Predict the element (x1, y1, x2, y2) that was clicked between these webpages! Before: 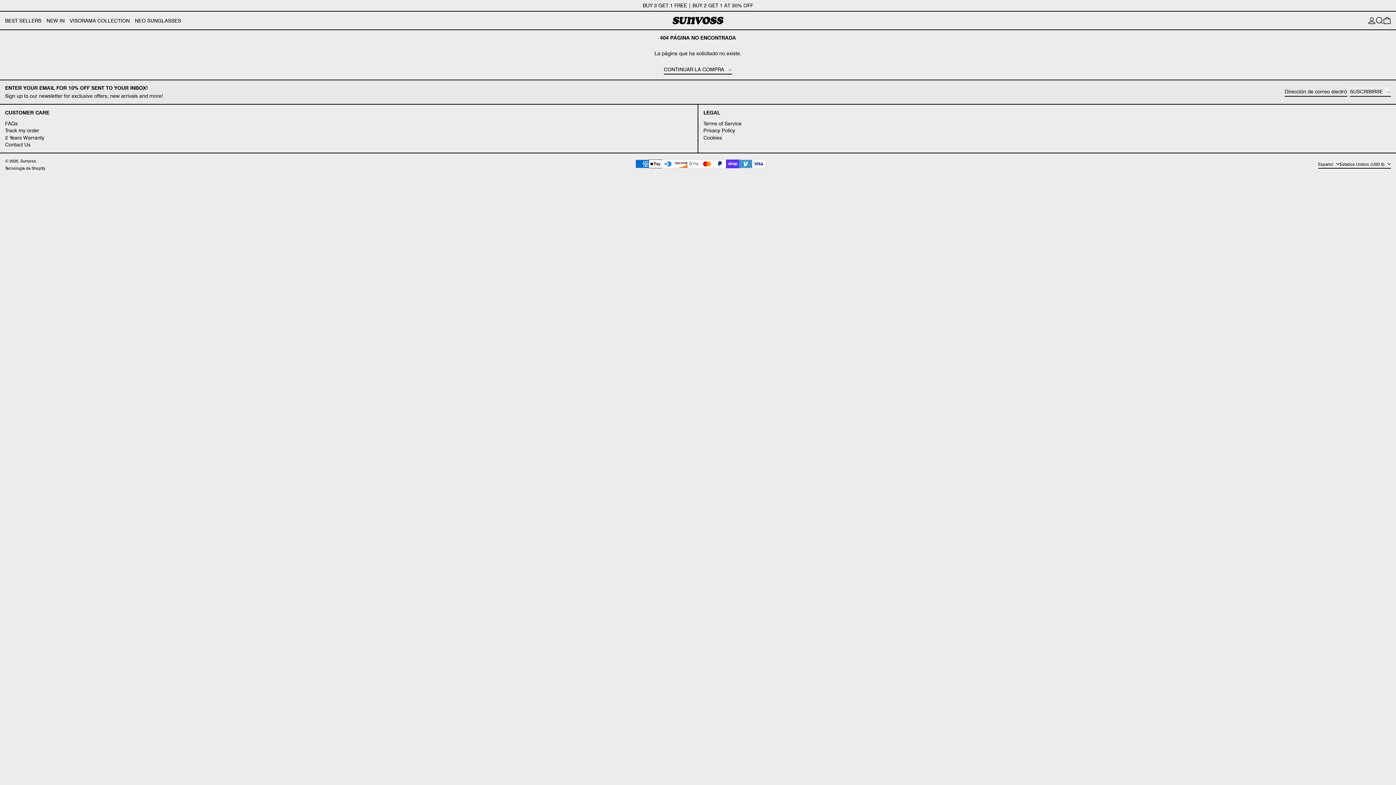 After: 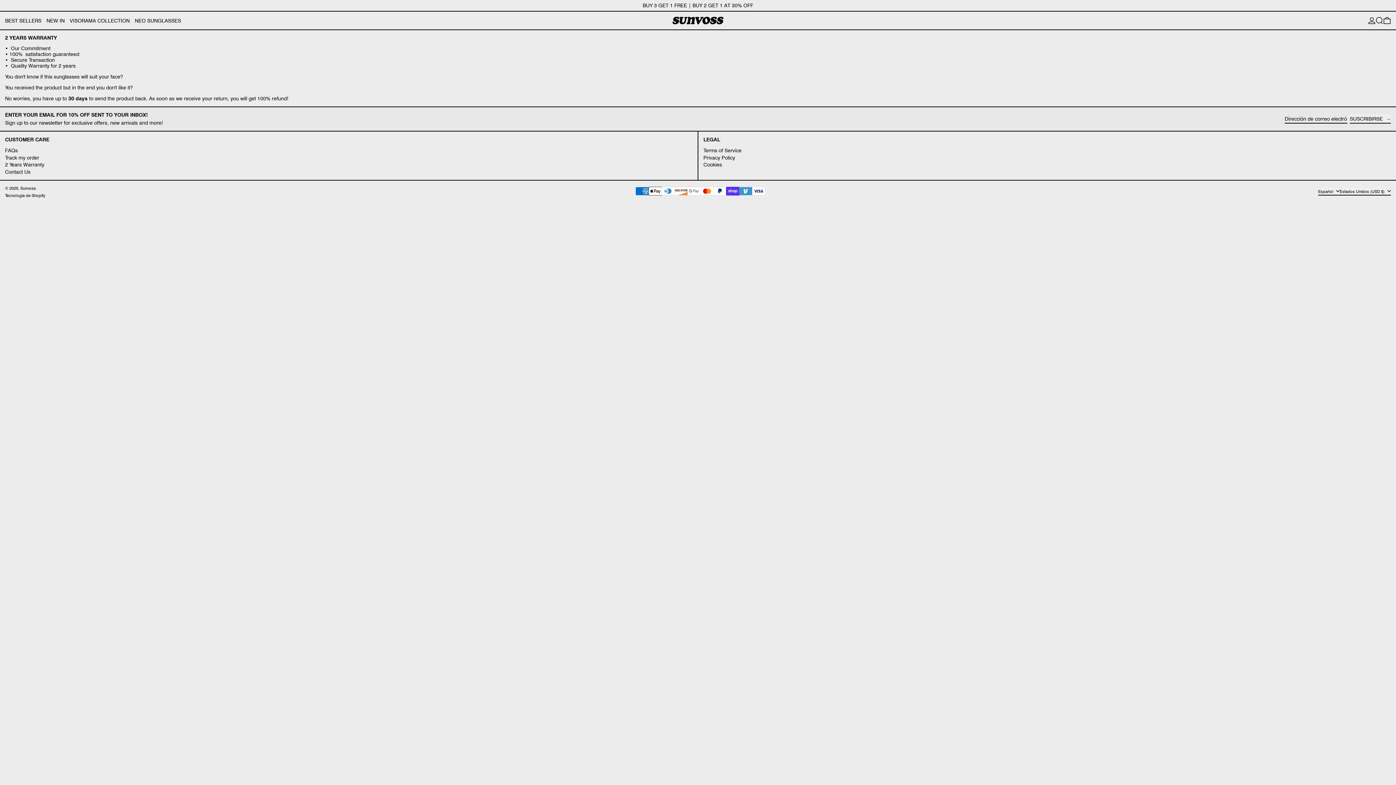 Action: label: 2 Years Warranty bbox: (5, 134, 44, 140)